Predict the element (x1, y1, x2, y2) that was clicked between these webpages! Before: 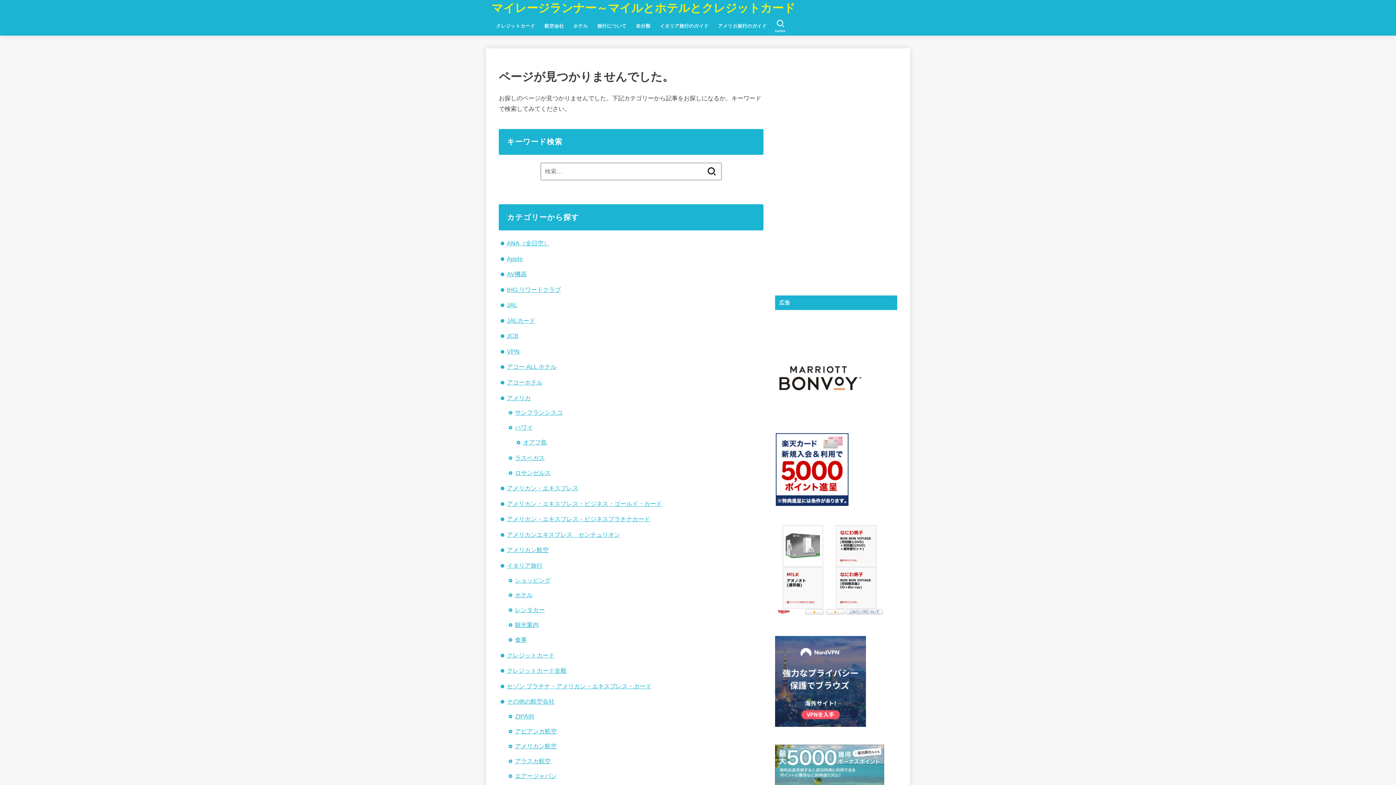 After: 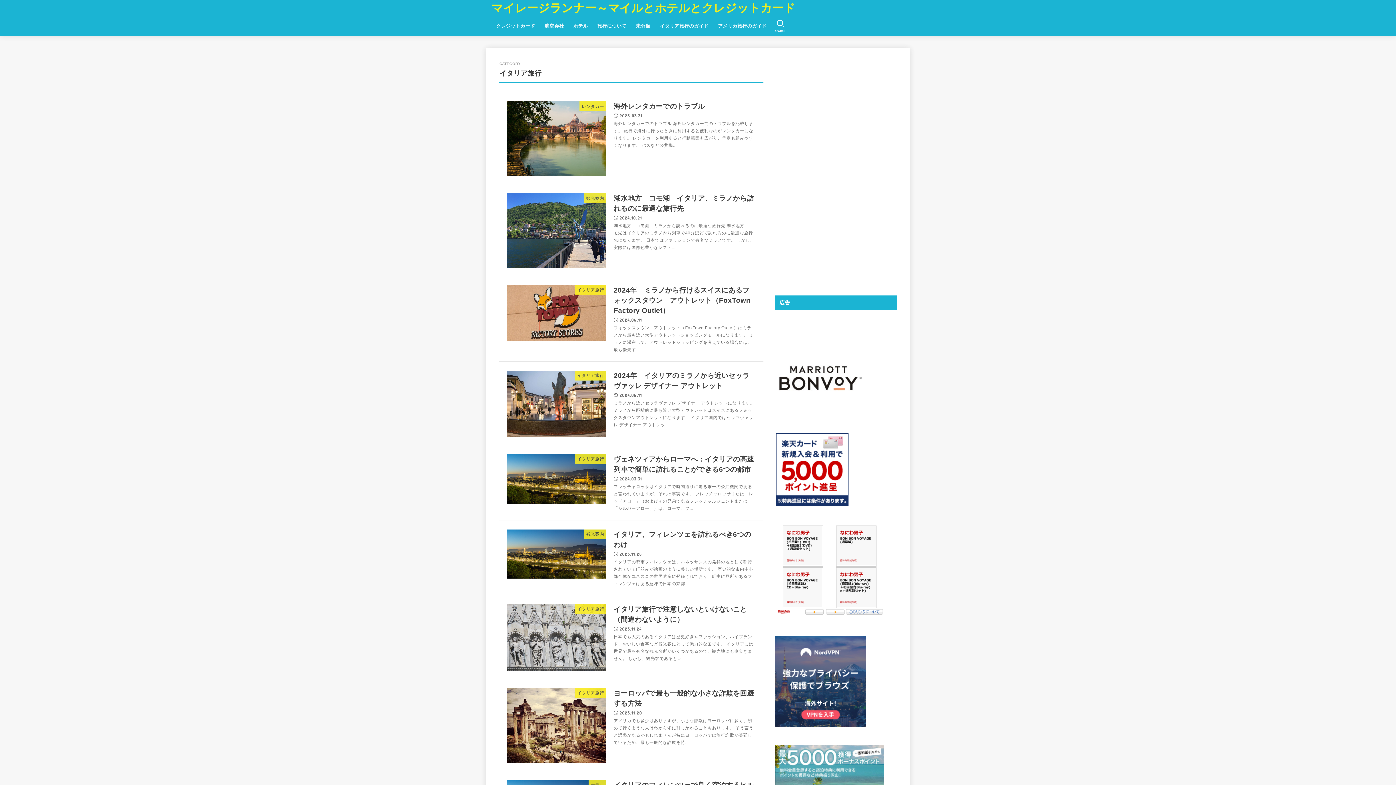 Action: label: イタリア旅行 bbox: (506, 562, 542, 568)